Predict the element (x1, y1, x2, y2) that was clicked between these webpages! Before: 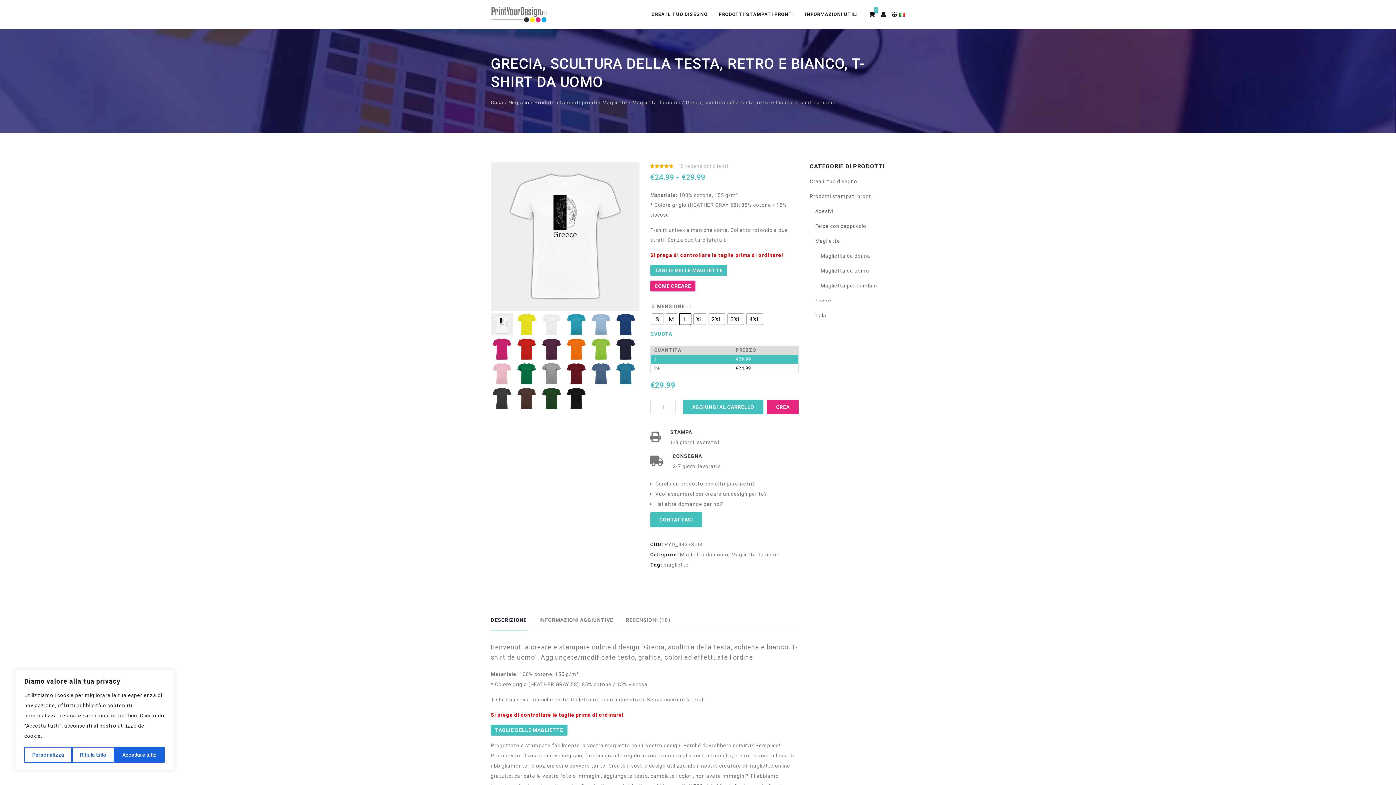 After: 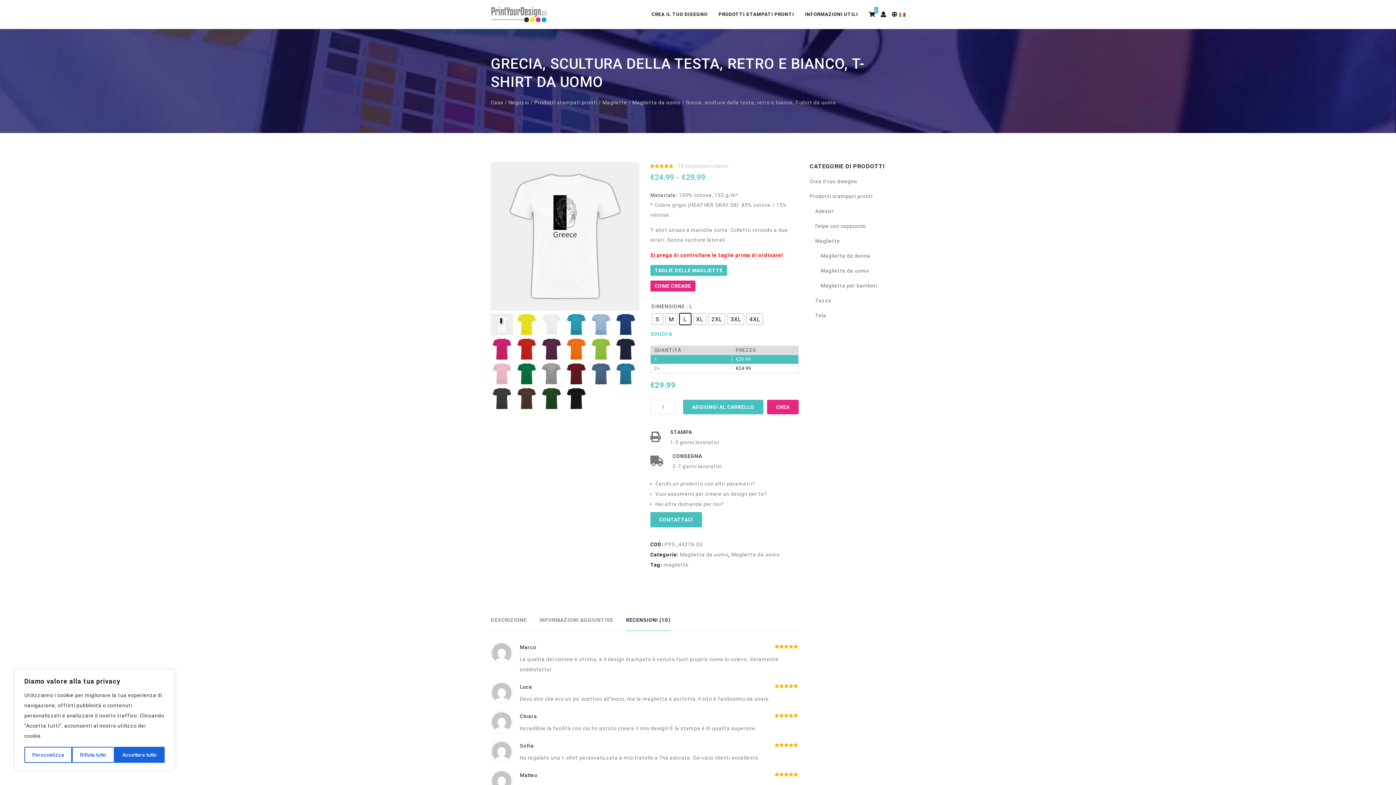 Action: label: RECENSIONI (10) bbox: (626, 612, 670, 628)